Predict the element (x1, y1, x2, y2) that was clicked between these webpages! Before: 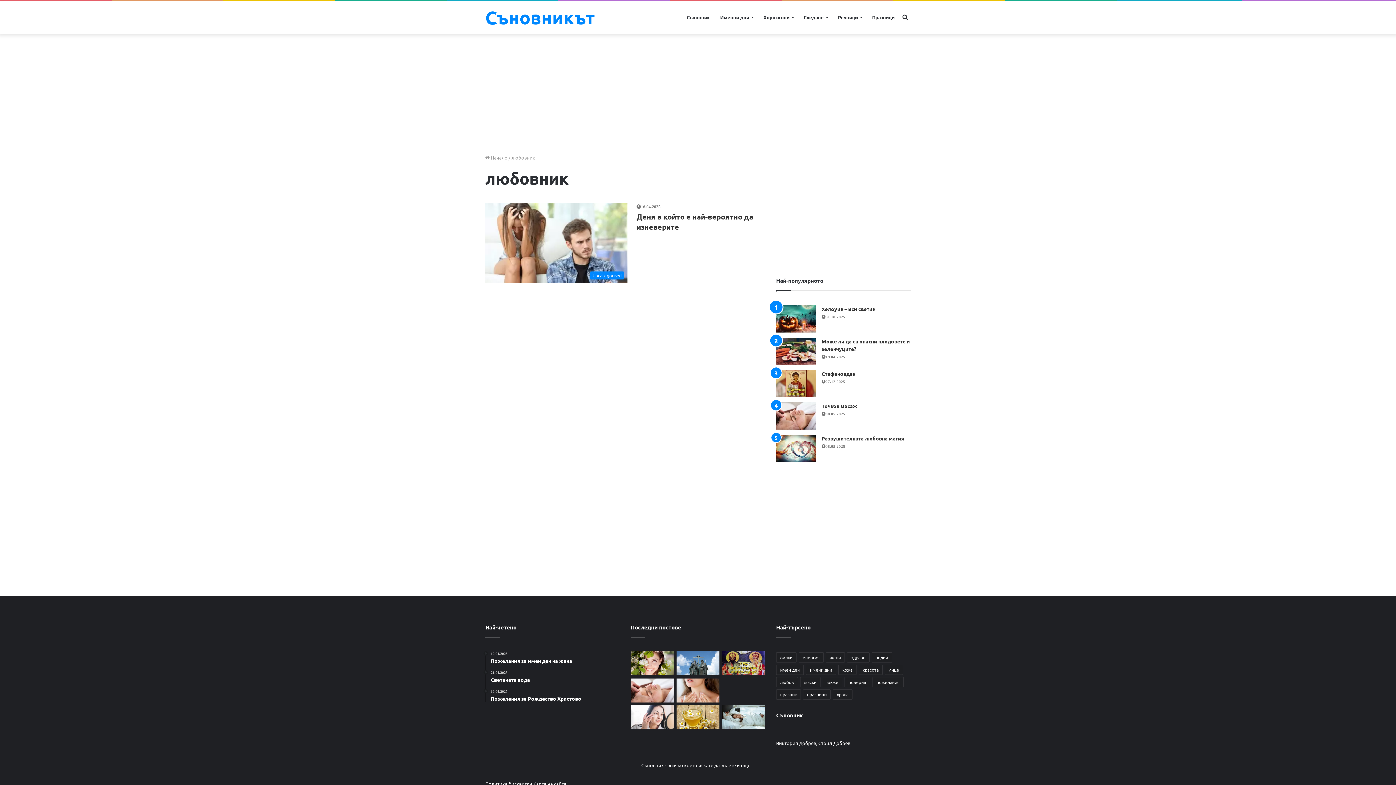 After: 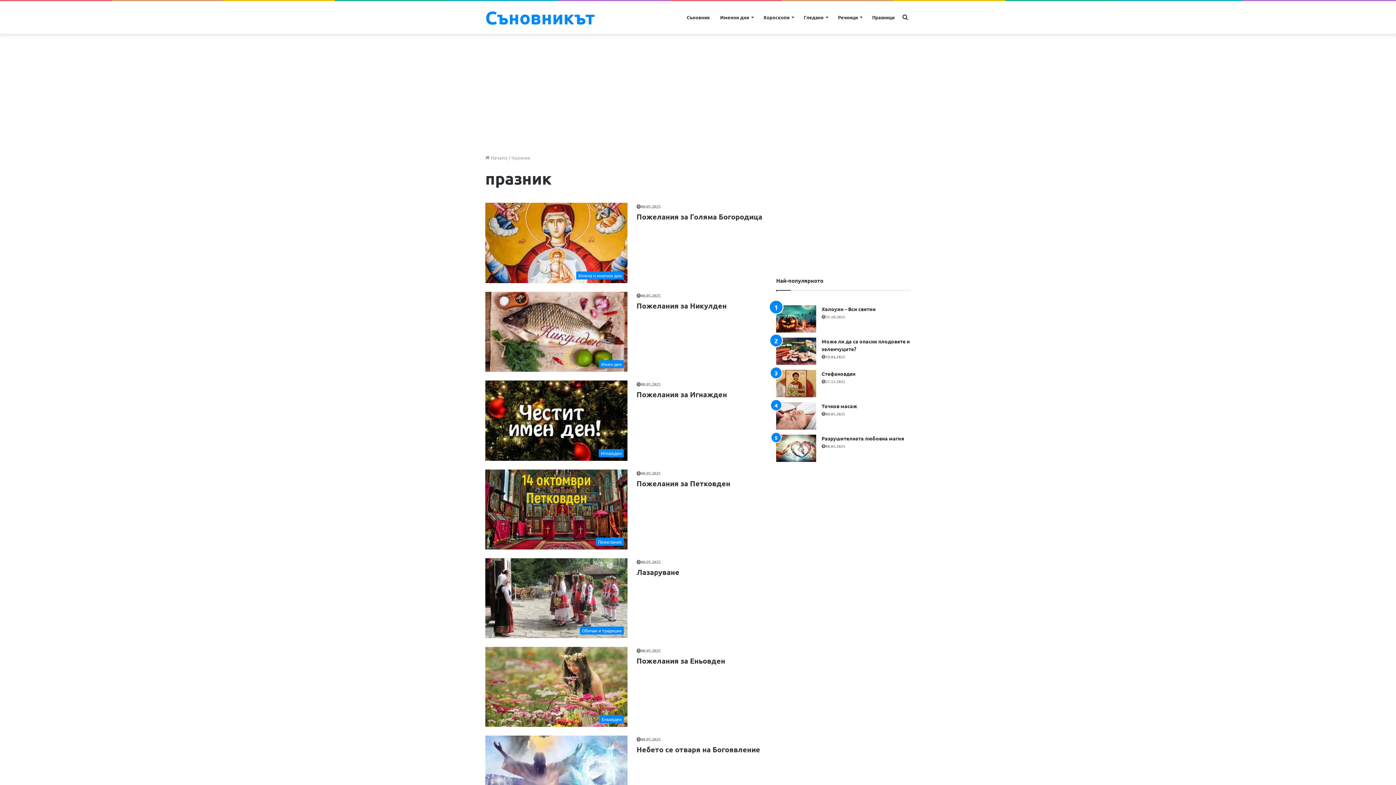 Action: label: празник (83 обекти) bbox: (776, 689, 801, 700)